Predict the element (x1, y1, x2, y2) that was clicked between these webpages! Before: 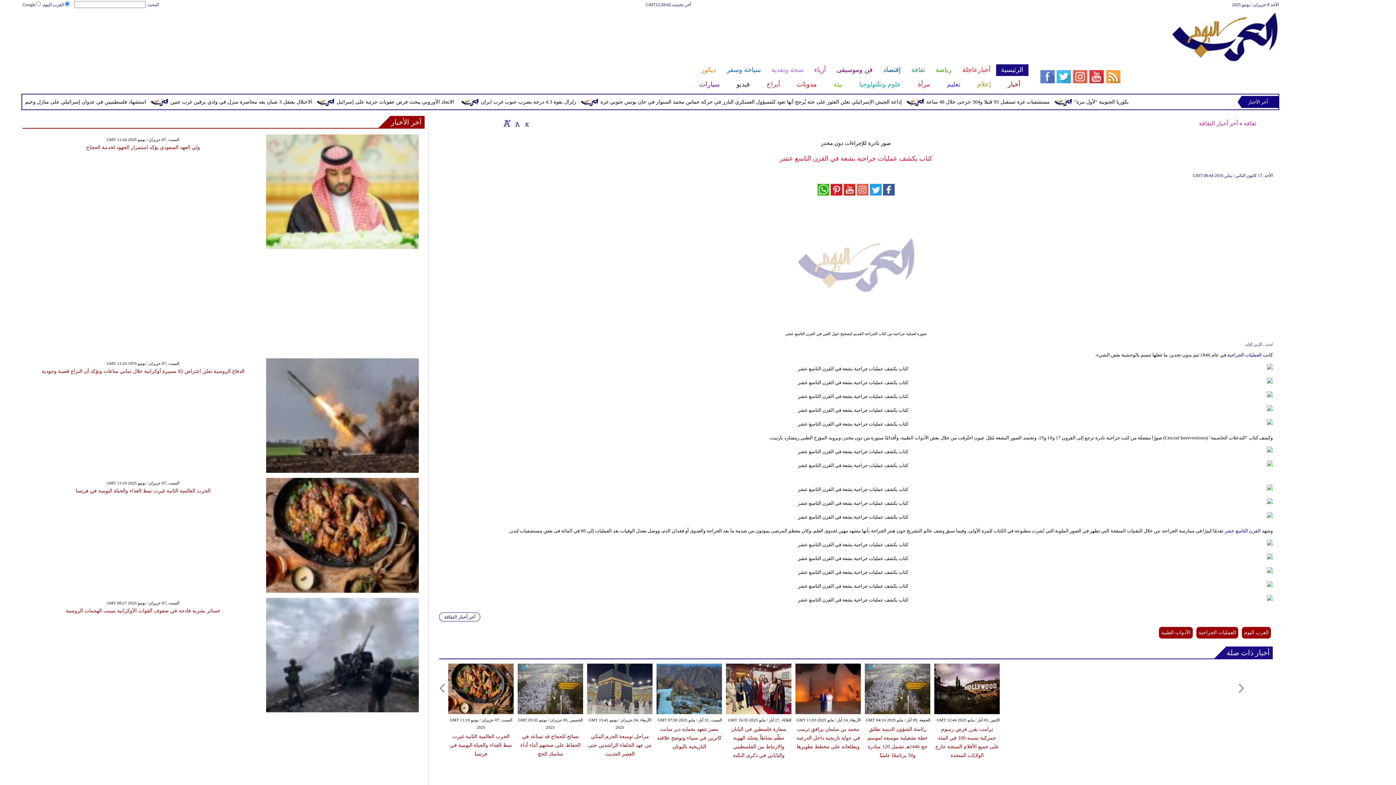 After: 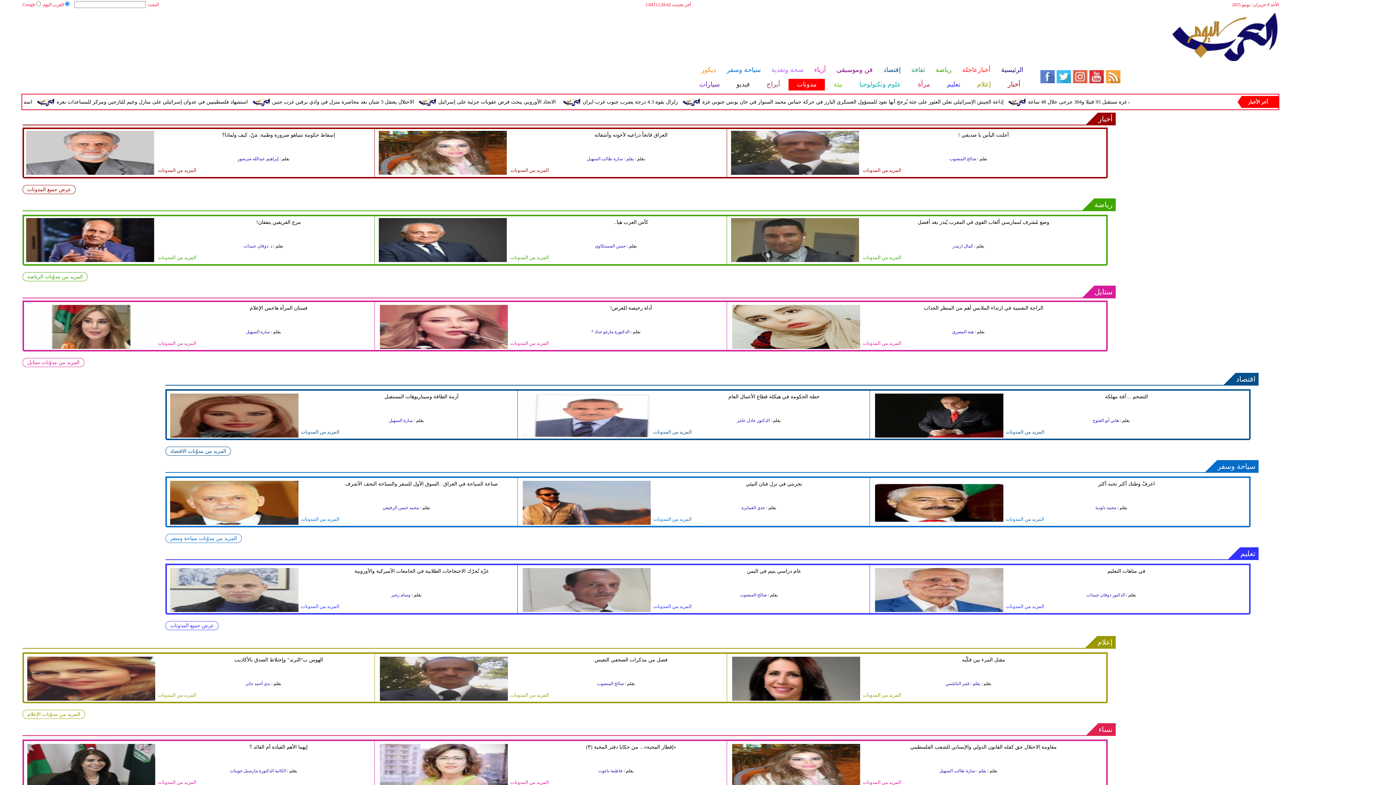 Action: bbox: (788, 78, 825, 90) label: مدونات